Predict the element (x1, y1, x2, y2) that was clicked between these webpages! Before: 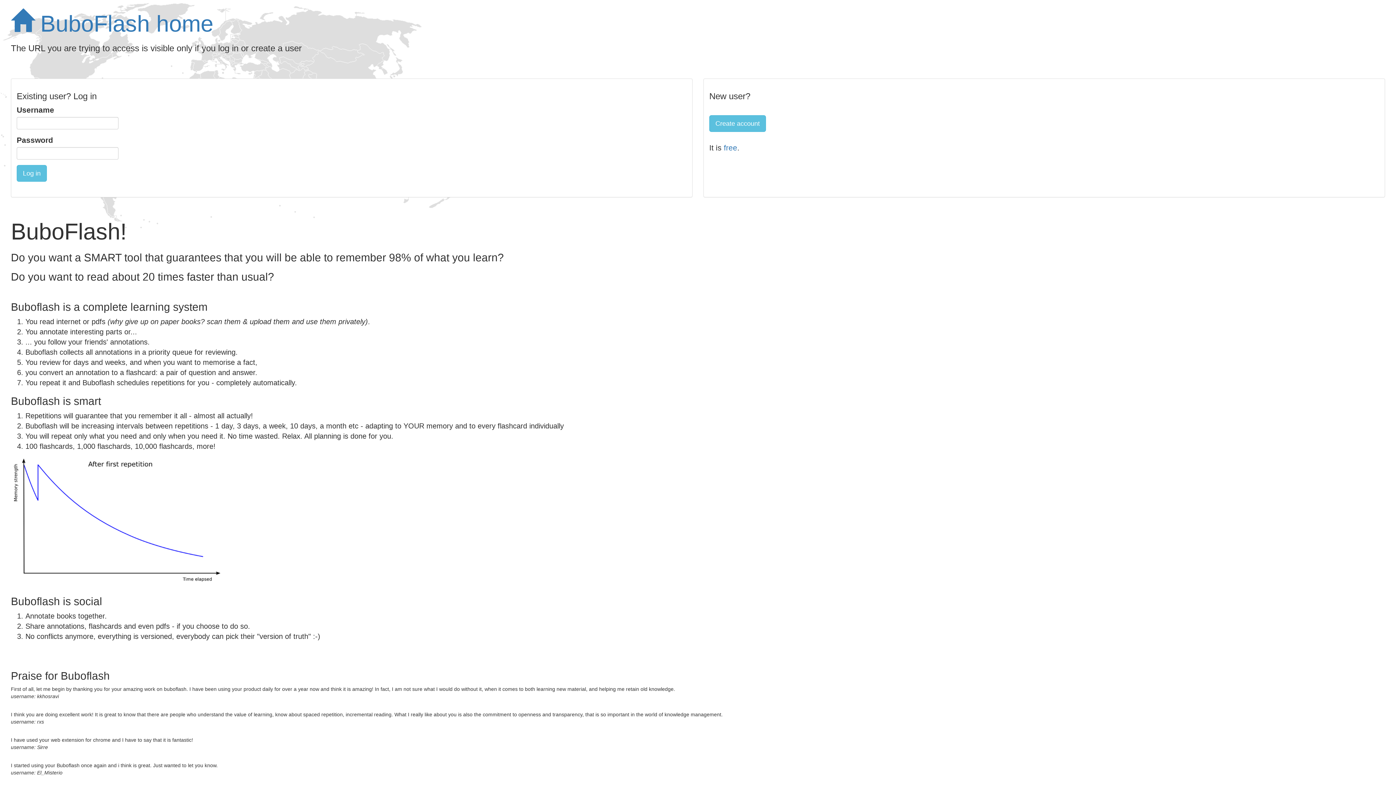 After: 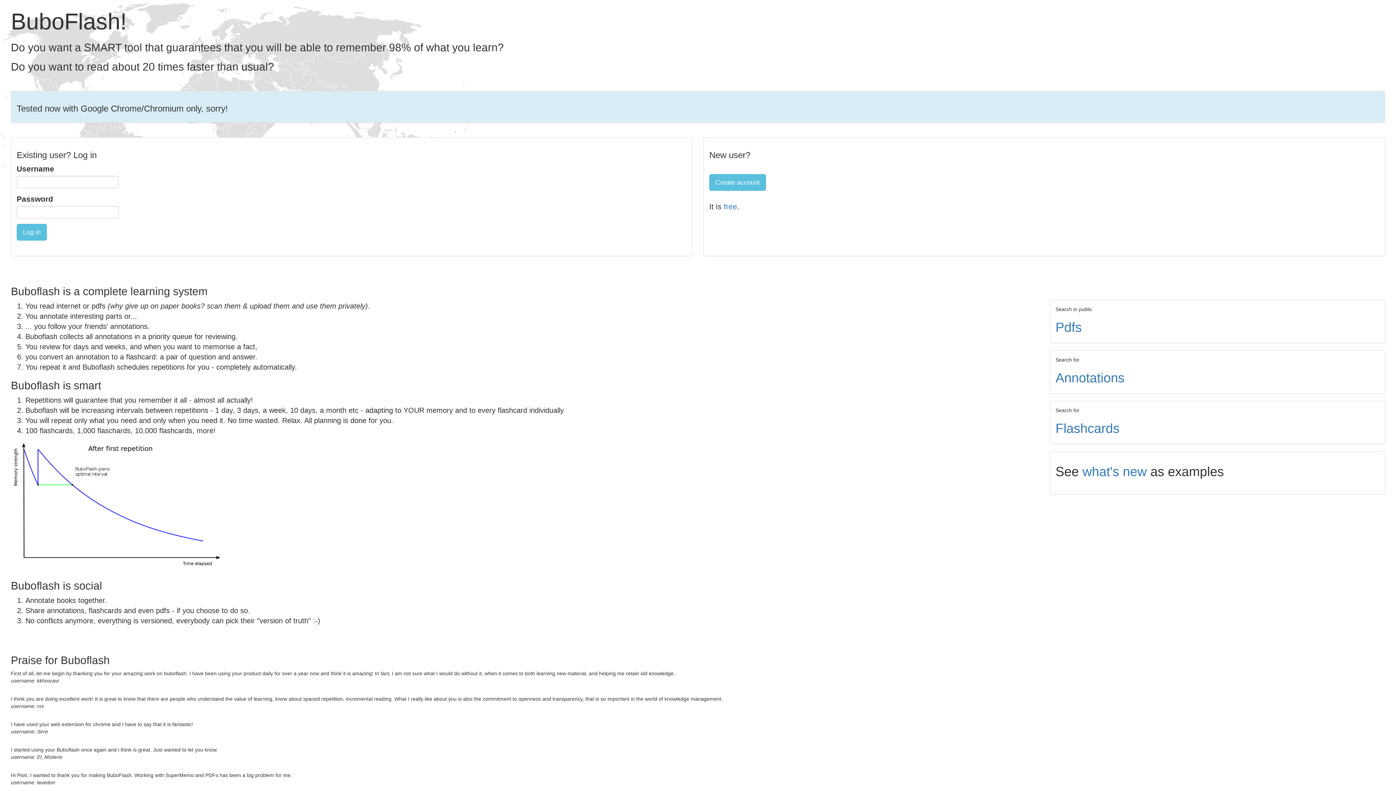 Action: bbox: (10, 9, 1385, 36) label:  BuboFlash home